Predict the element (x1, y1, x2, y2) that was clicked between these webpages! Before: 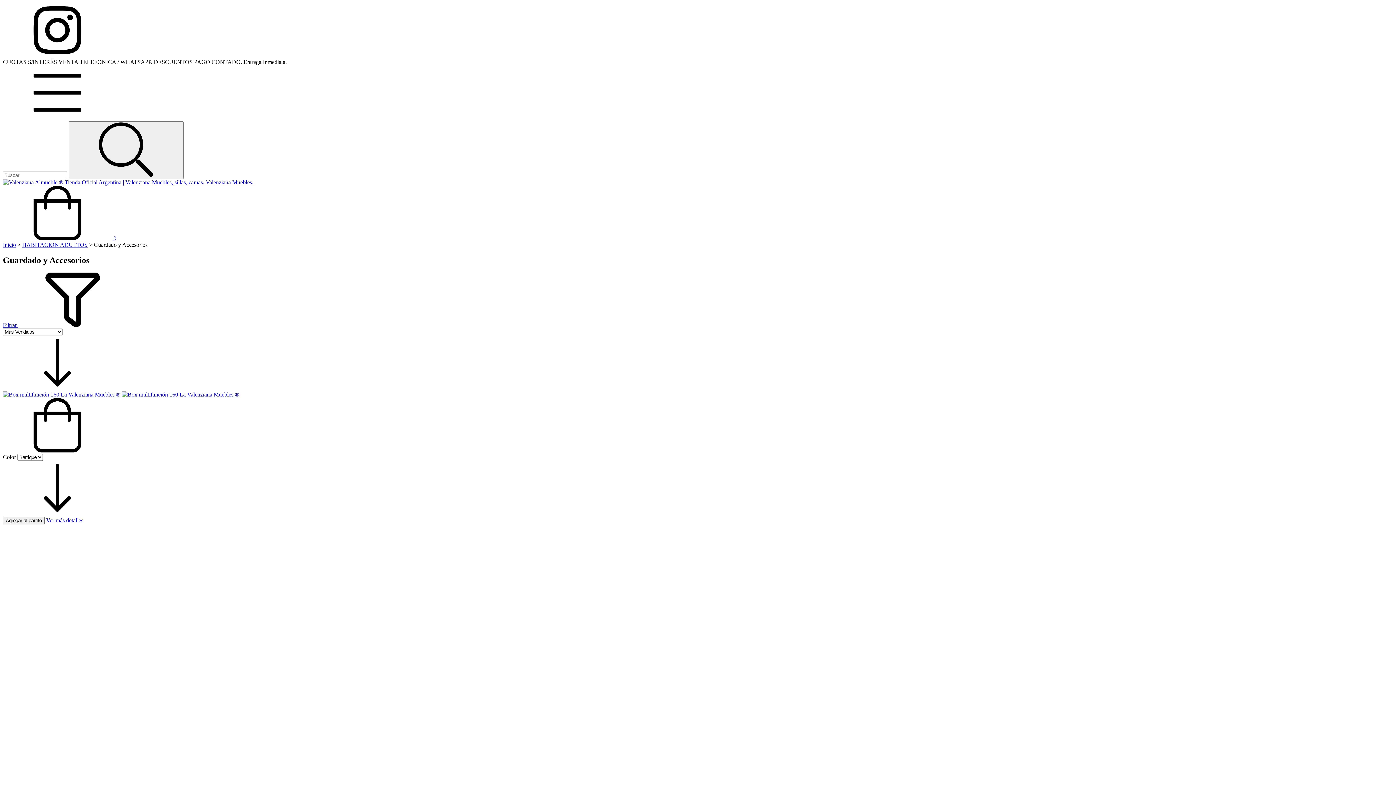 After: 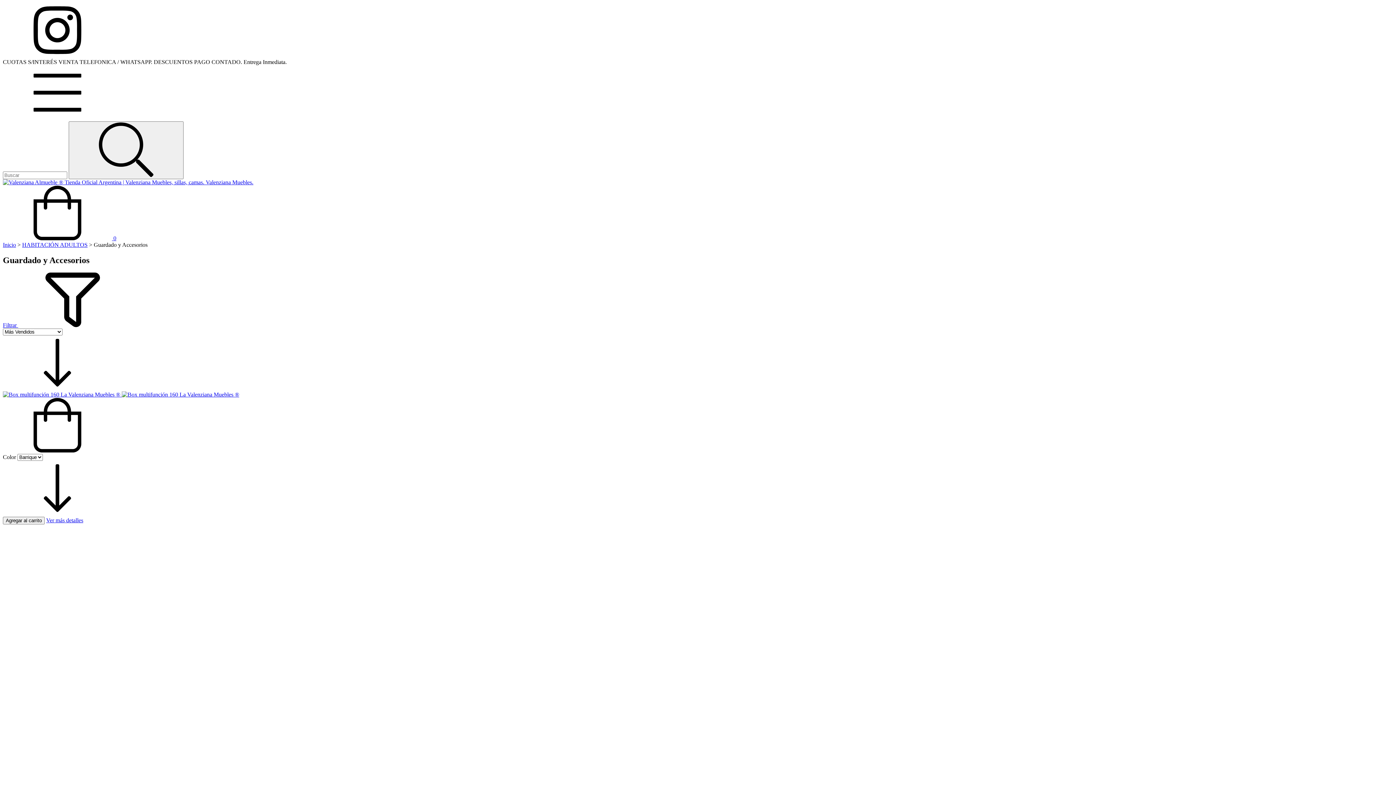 Action: bbox: (2, 114, 112, 121) label: Menú